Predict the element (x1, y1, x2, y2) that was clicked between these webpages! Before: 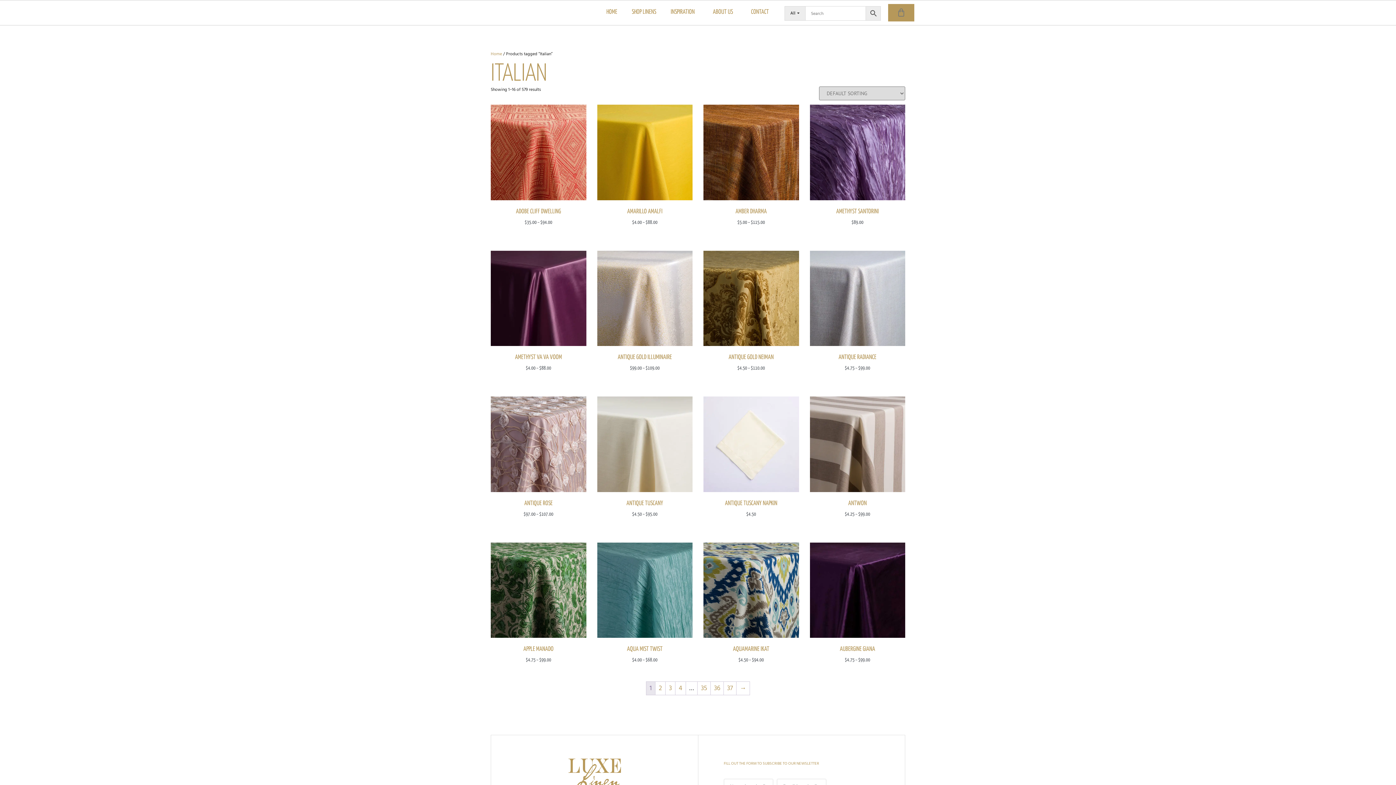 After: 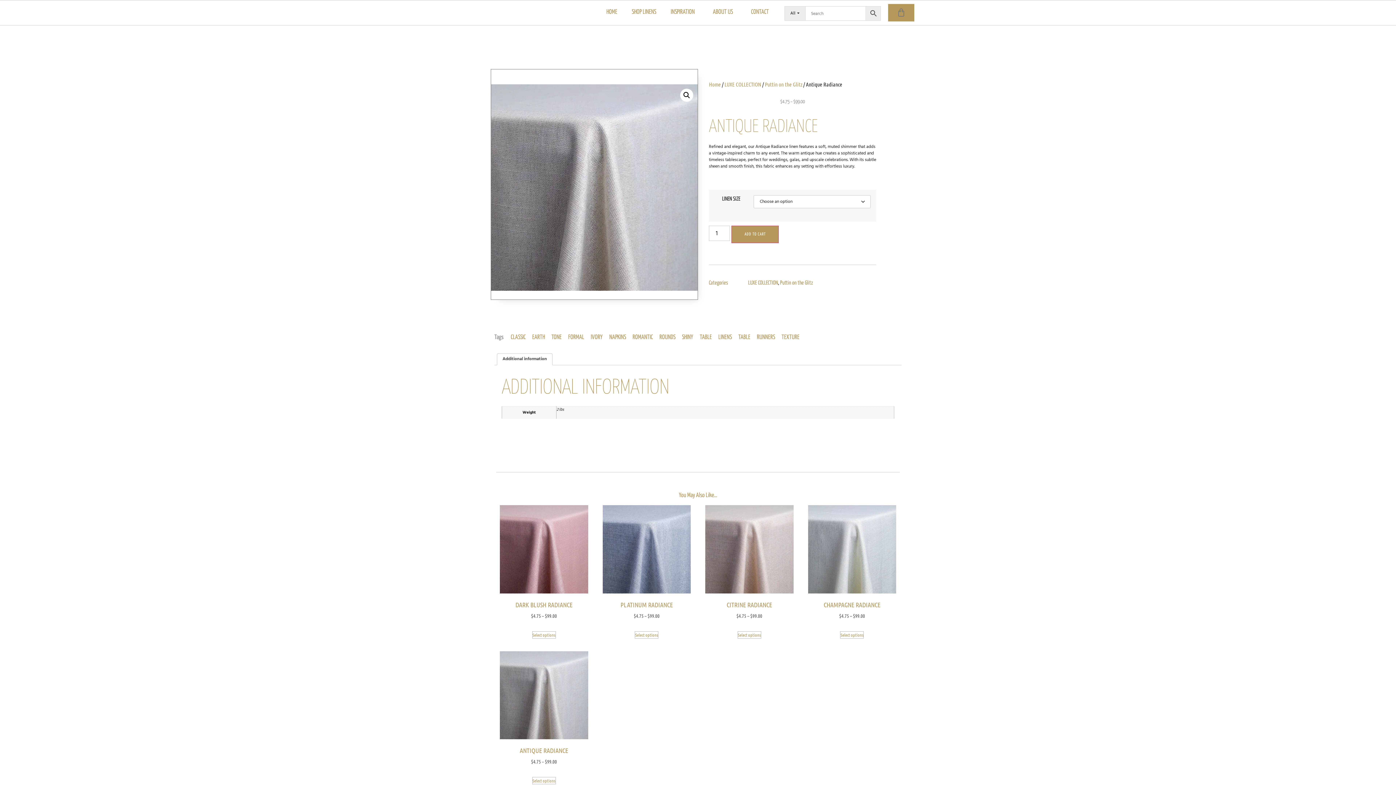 Action: label: ANTIQUE RADIANCE
$4.75 – $99.00 bbox: (810, 250, 905, 372)